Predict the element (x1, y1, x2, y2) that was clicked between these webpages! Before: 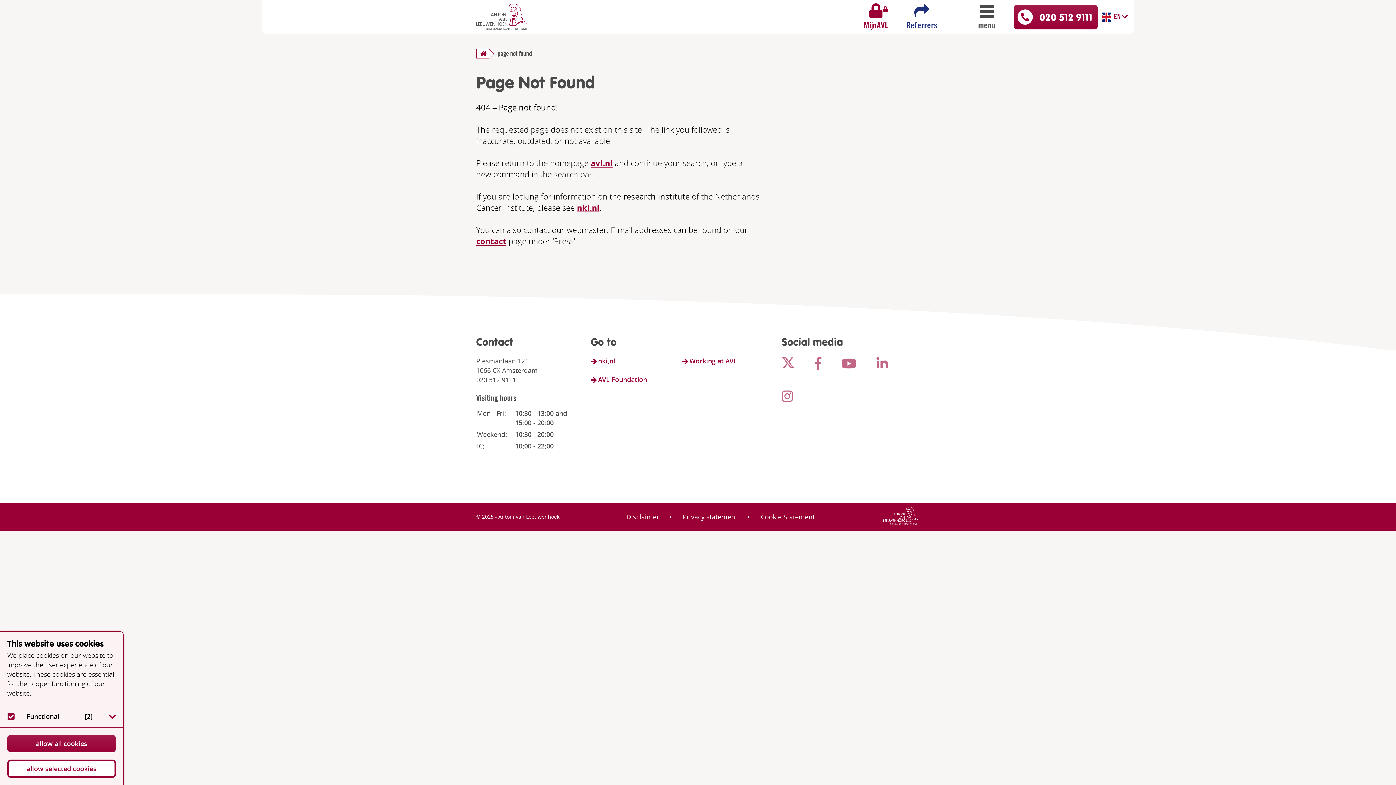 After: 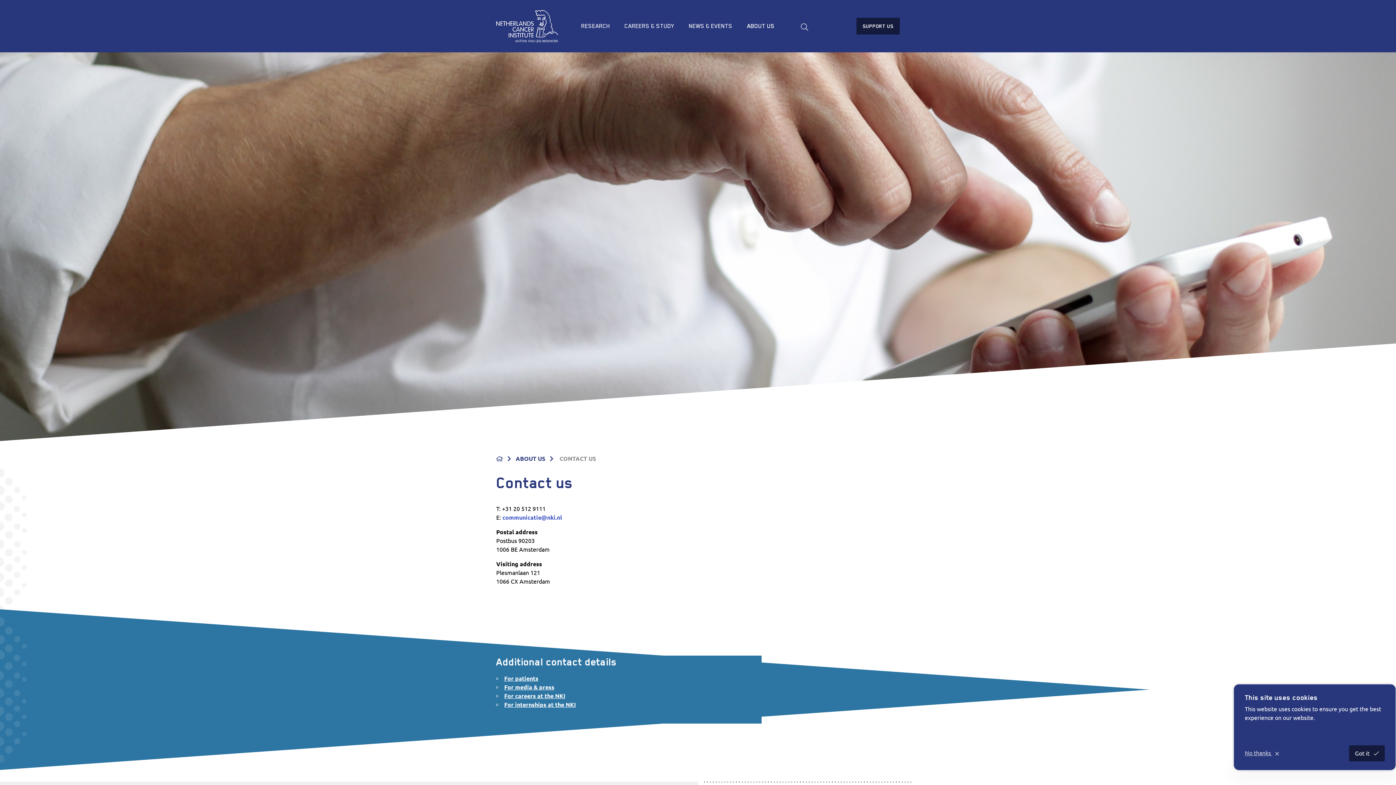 Action: bbox: (476, 235, 506, 246) label: contact